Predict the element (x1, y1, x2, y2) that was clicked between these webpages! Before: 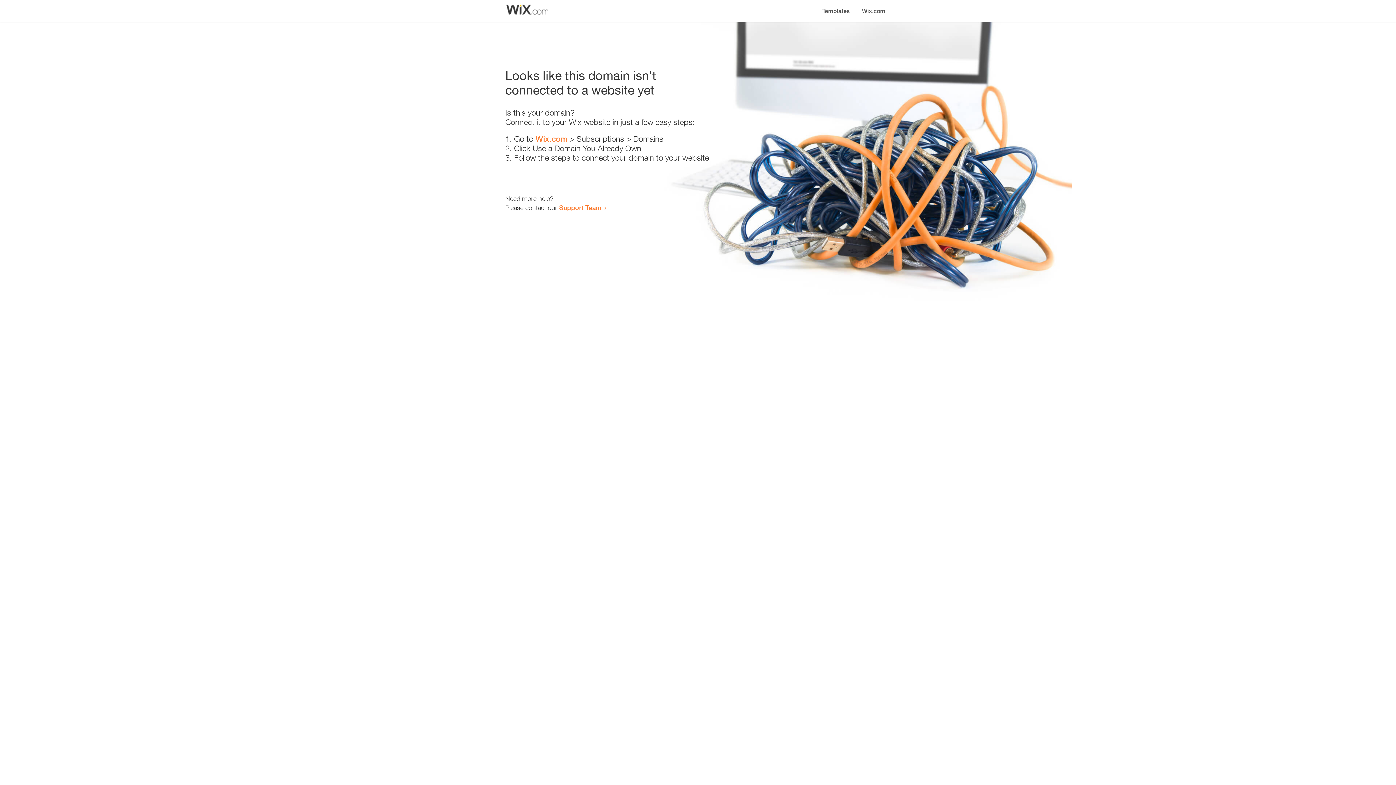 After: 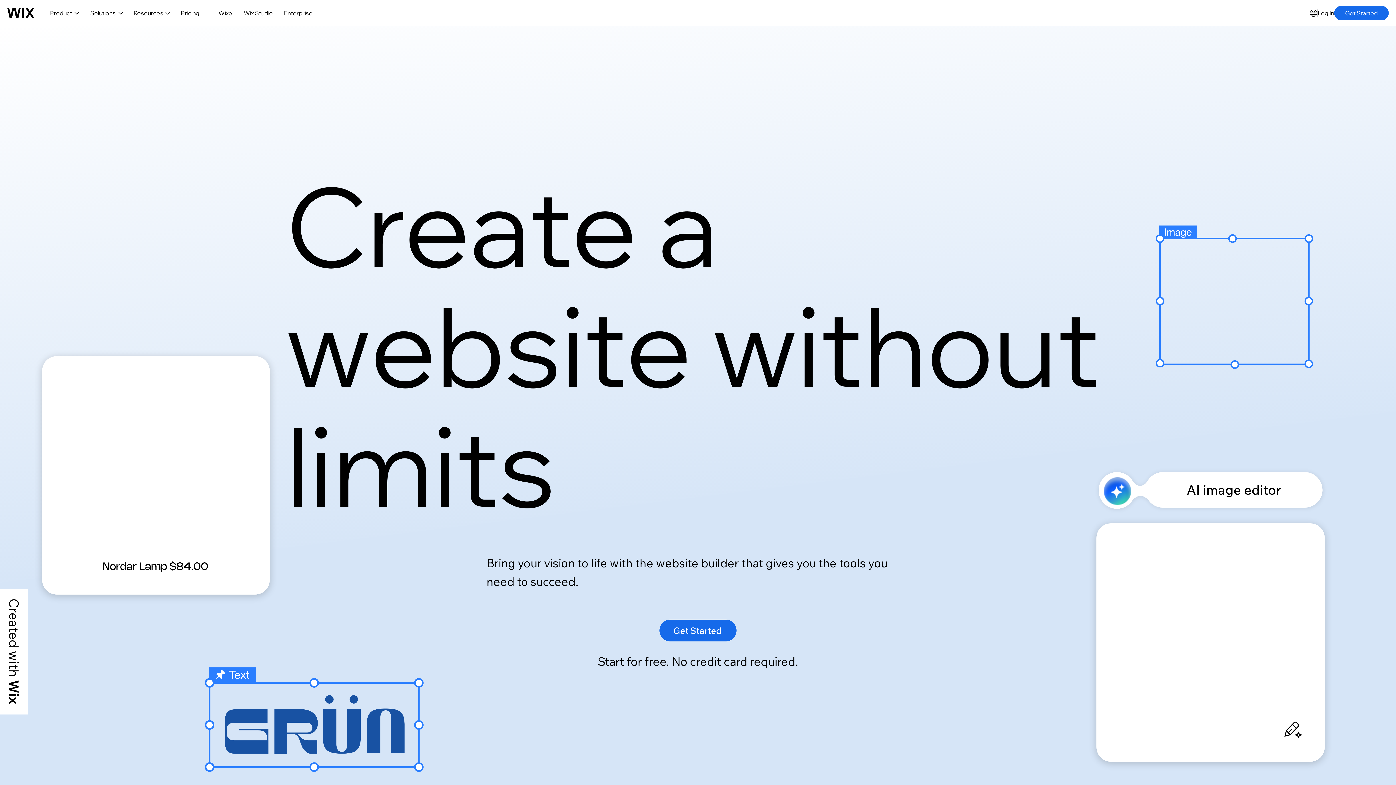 Action: bbox: (856, 0, 890, 14) label: Wix.com